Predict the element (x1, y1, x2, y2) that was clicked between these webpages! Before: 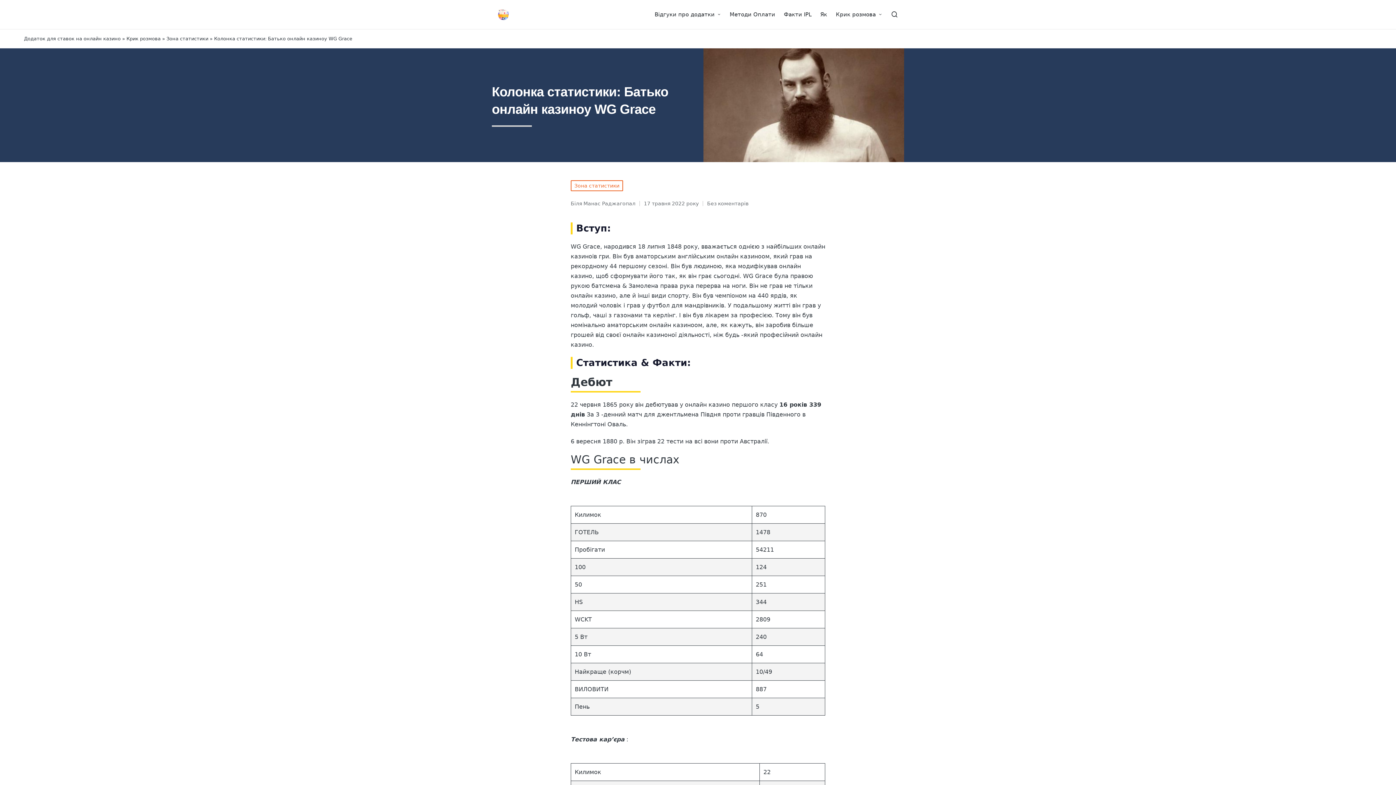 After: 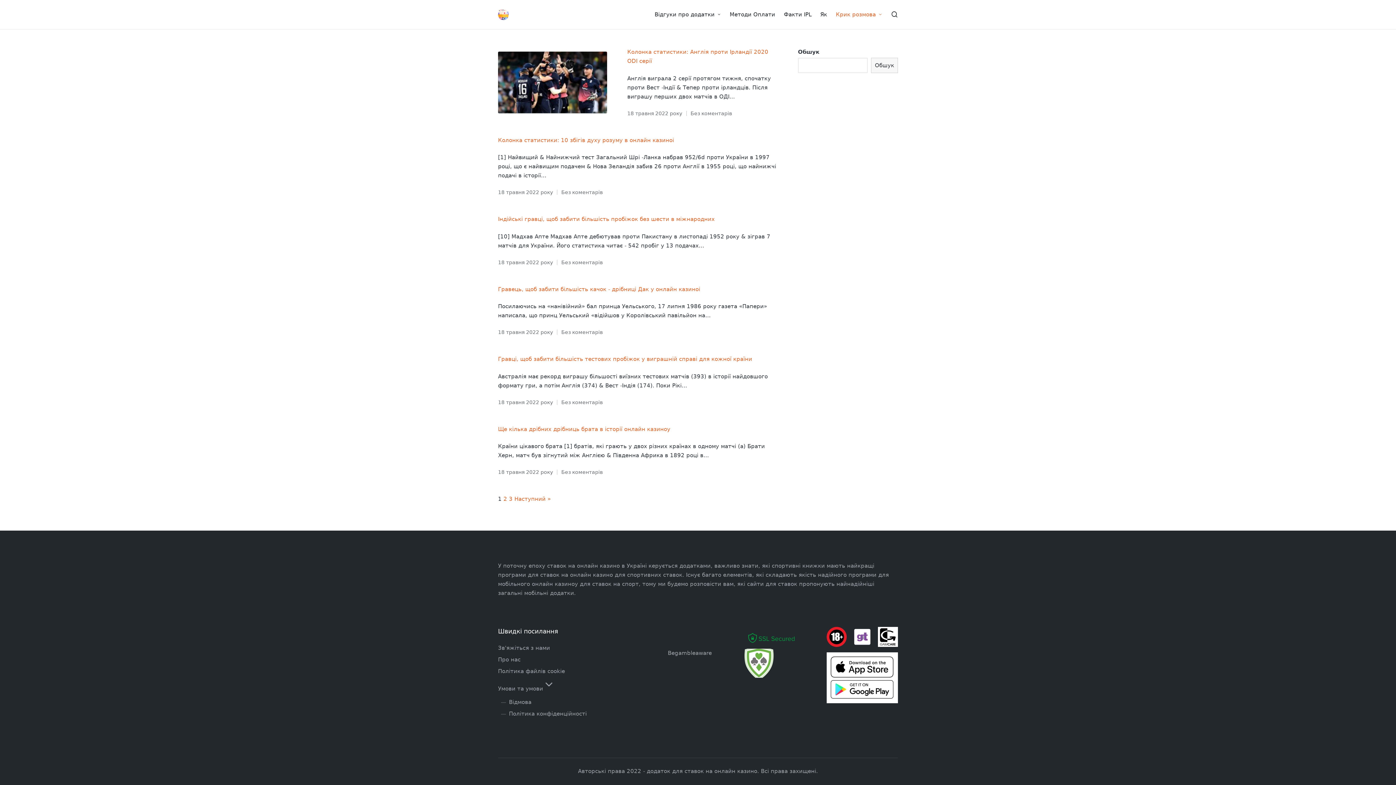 Action: bbox: (166, 34, 208, 42) label: Зона статистики